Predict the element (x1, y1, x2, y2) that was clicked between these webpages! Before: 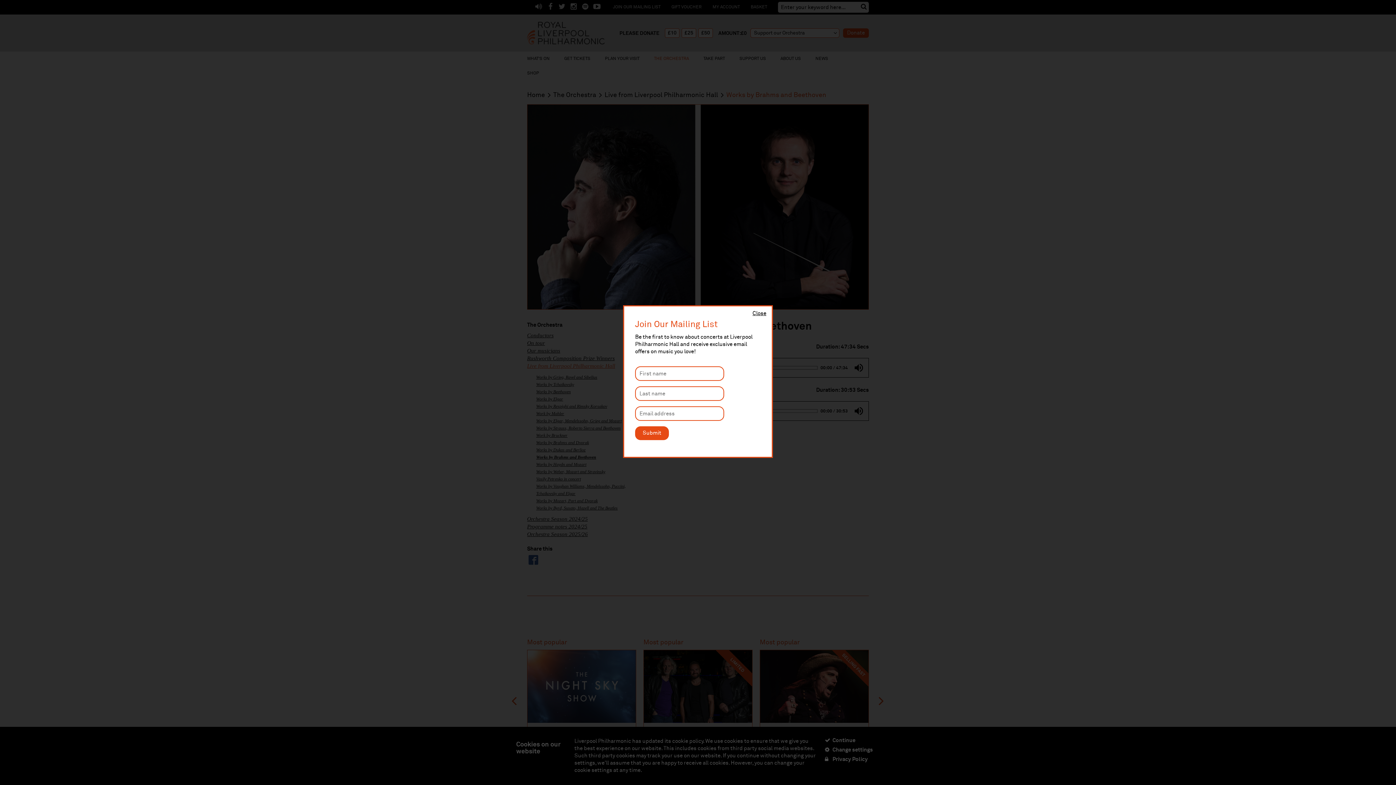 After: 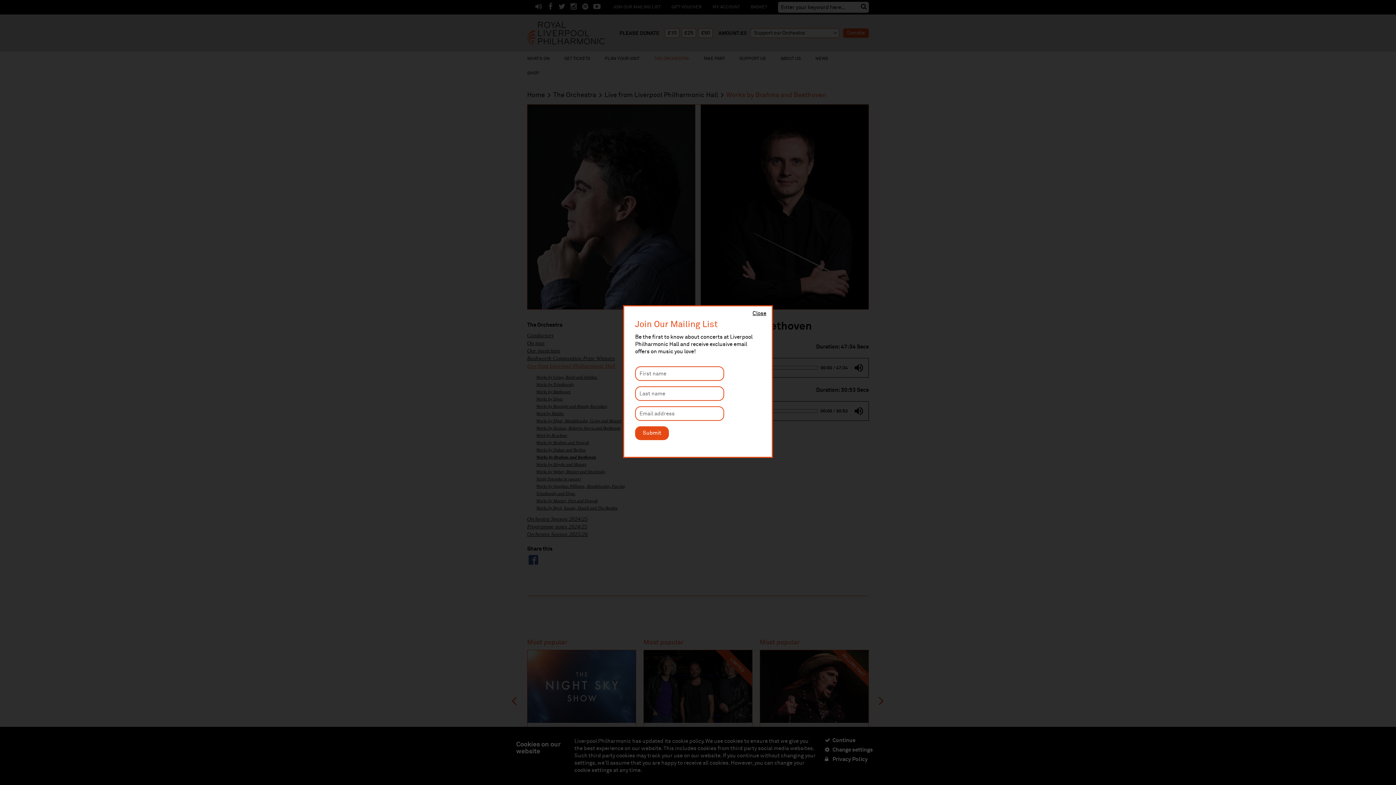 Action: bbox: (635, 426, 669, 440) label: Submit